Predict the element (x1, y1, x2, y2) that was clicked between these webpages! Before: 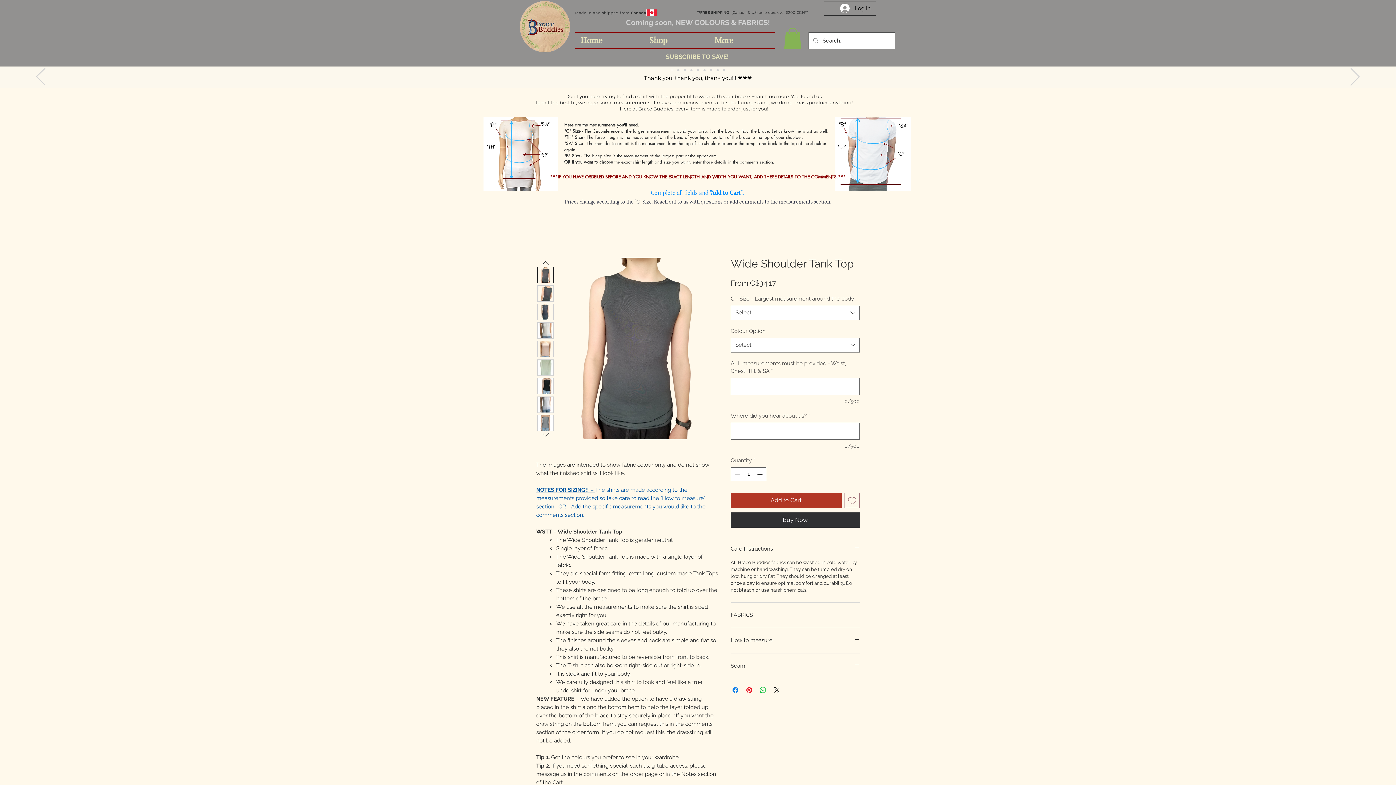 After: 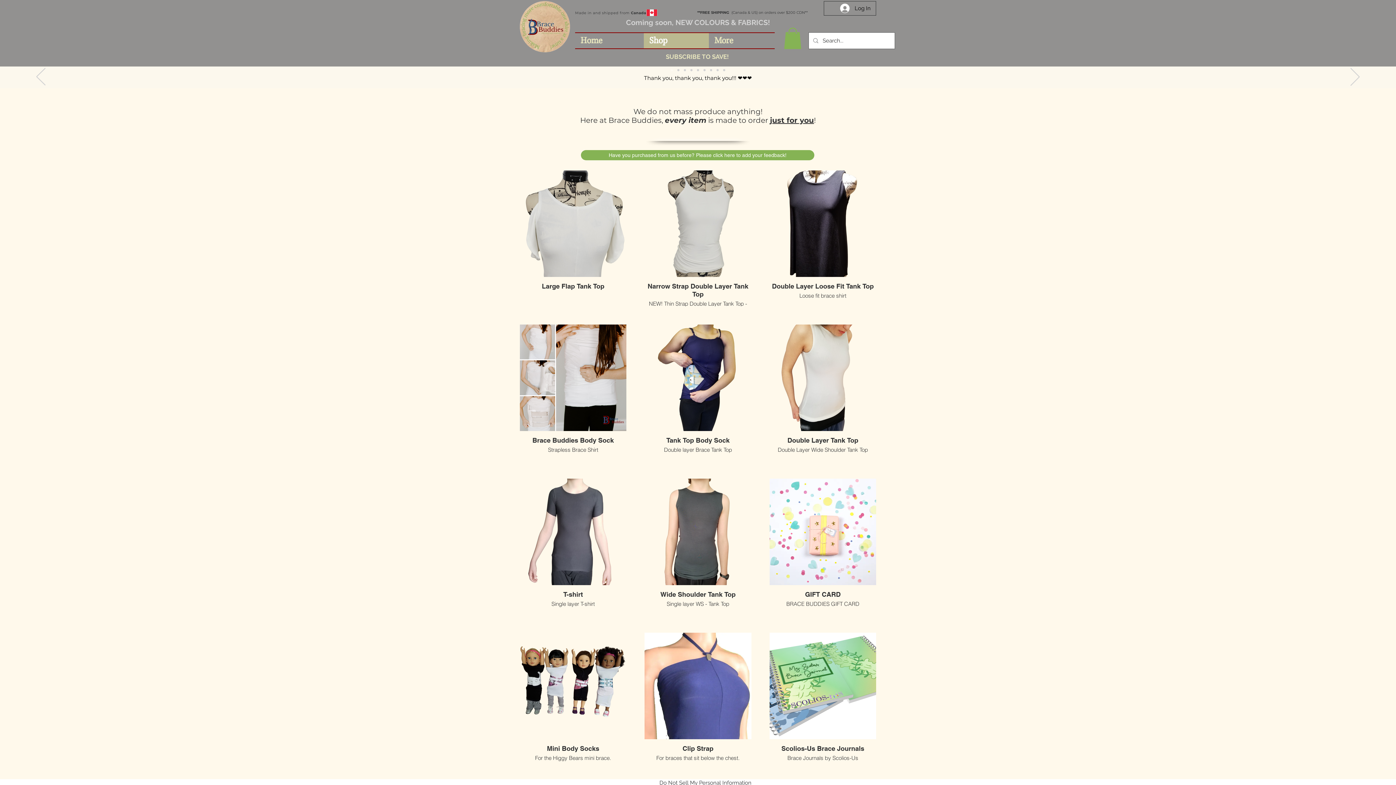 Action: bbox: (644, 33, 709, 48) label: Shop